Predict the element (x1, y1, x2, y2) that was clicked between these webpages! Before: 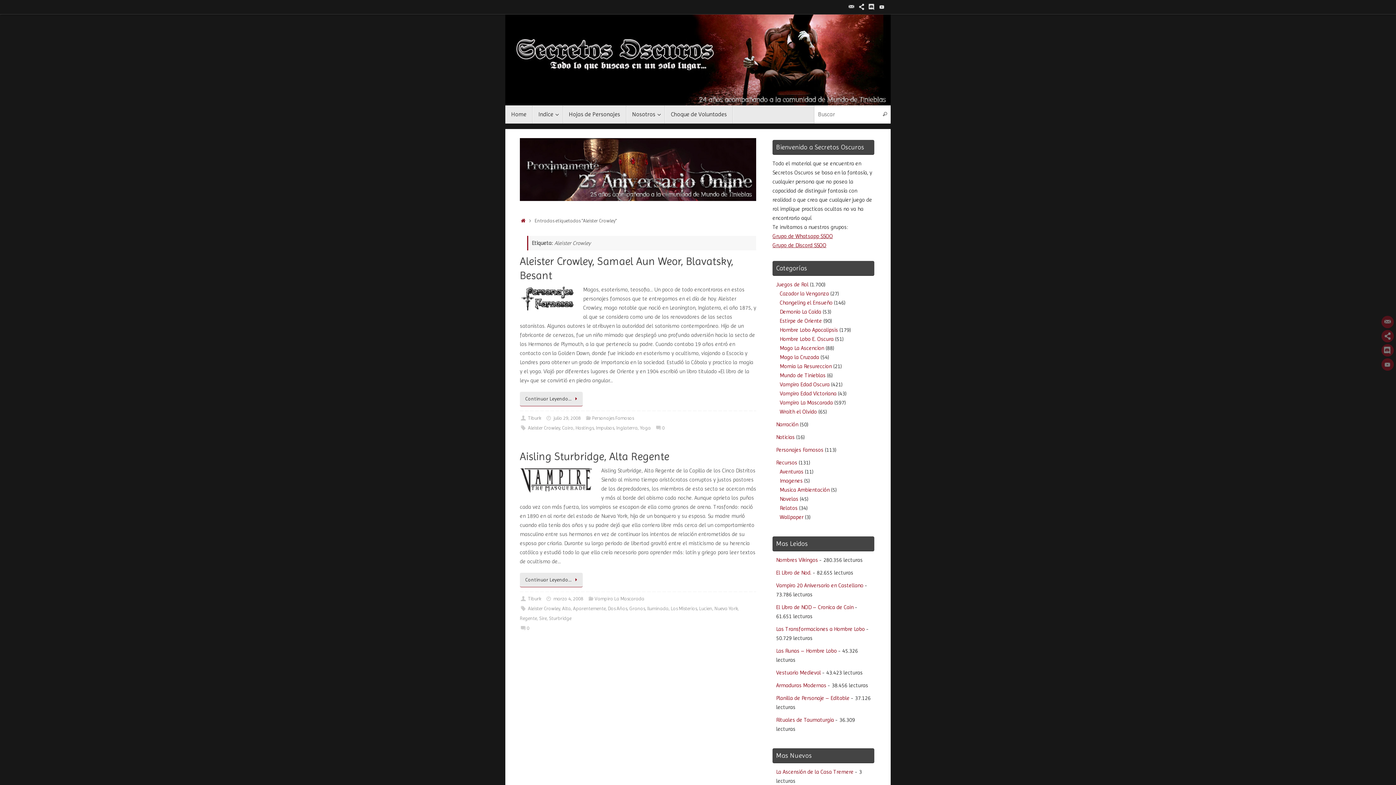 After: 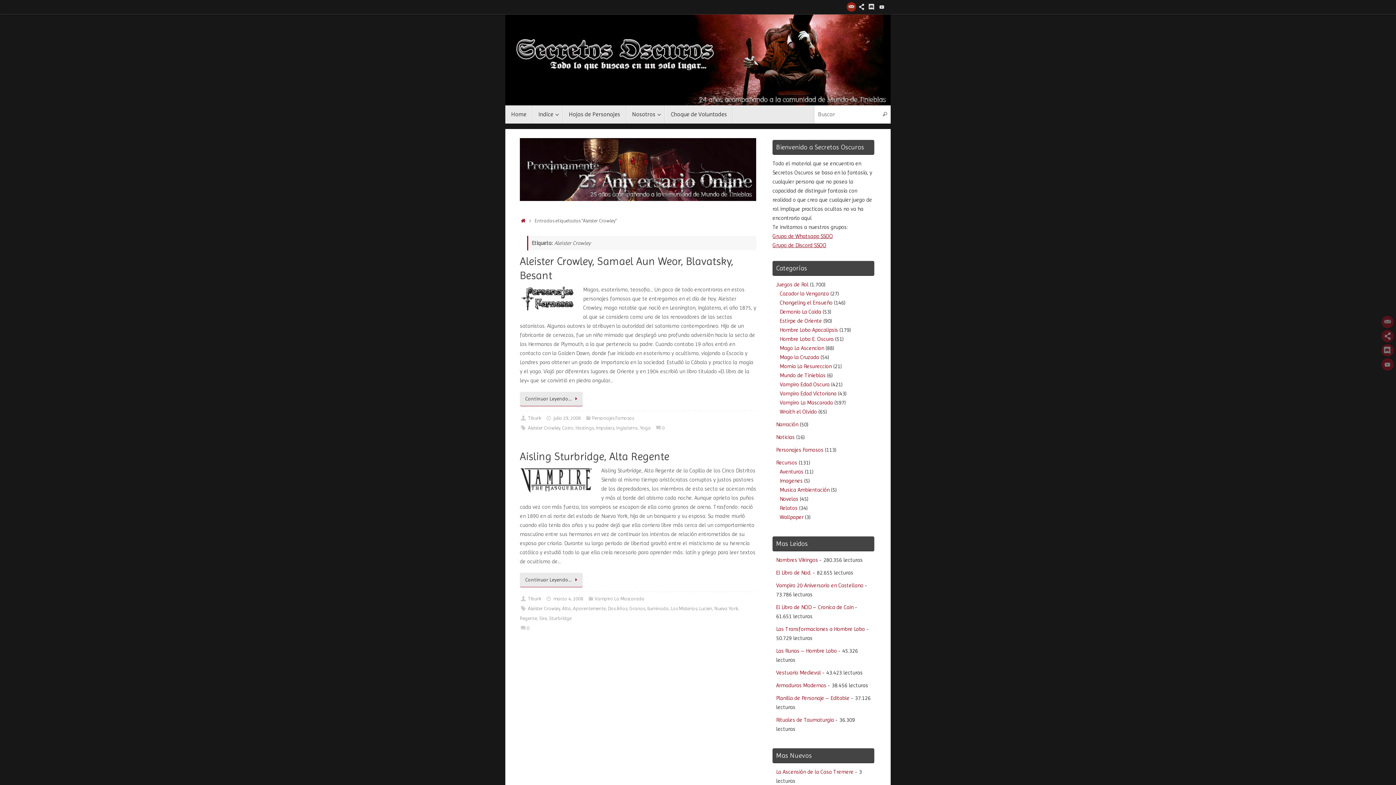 Action: bbox: (846, 1, 856, 12)